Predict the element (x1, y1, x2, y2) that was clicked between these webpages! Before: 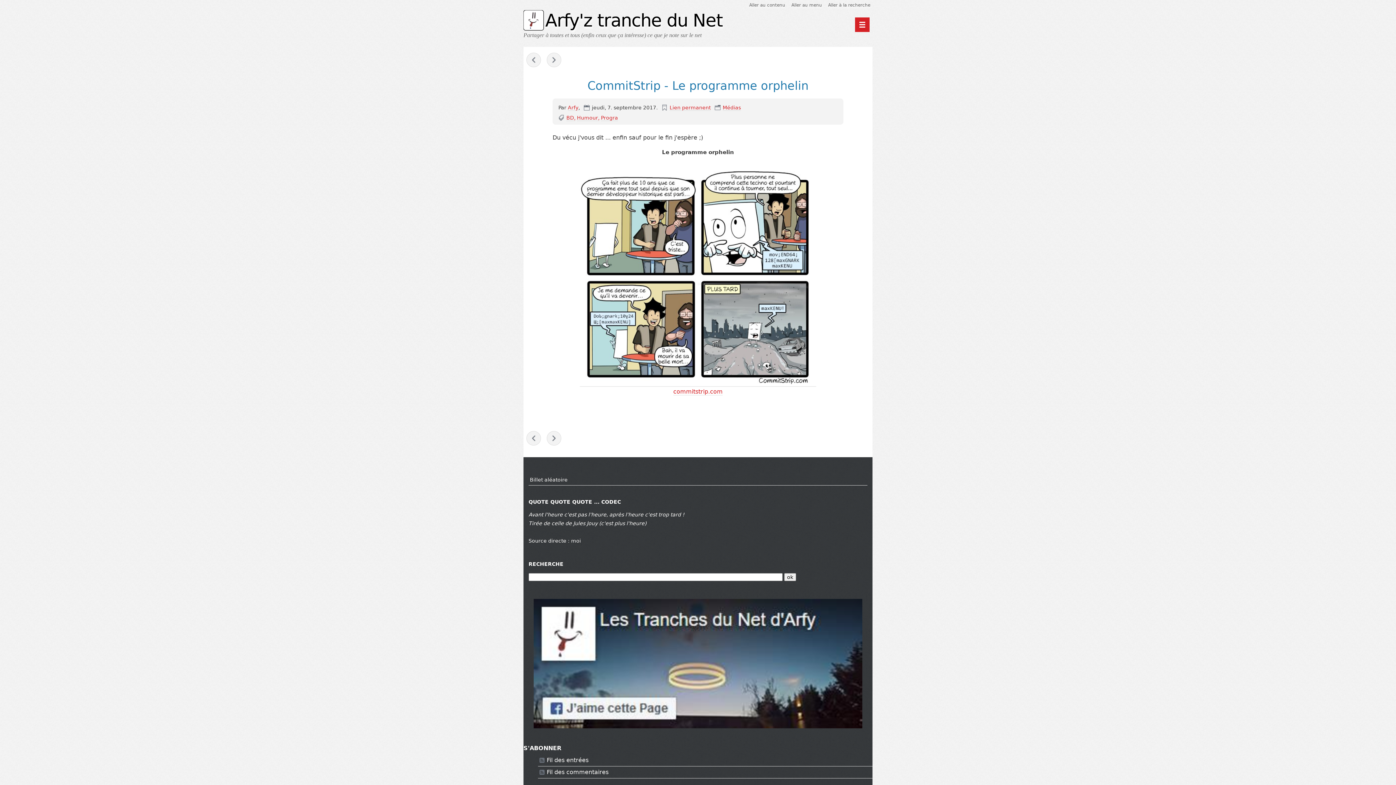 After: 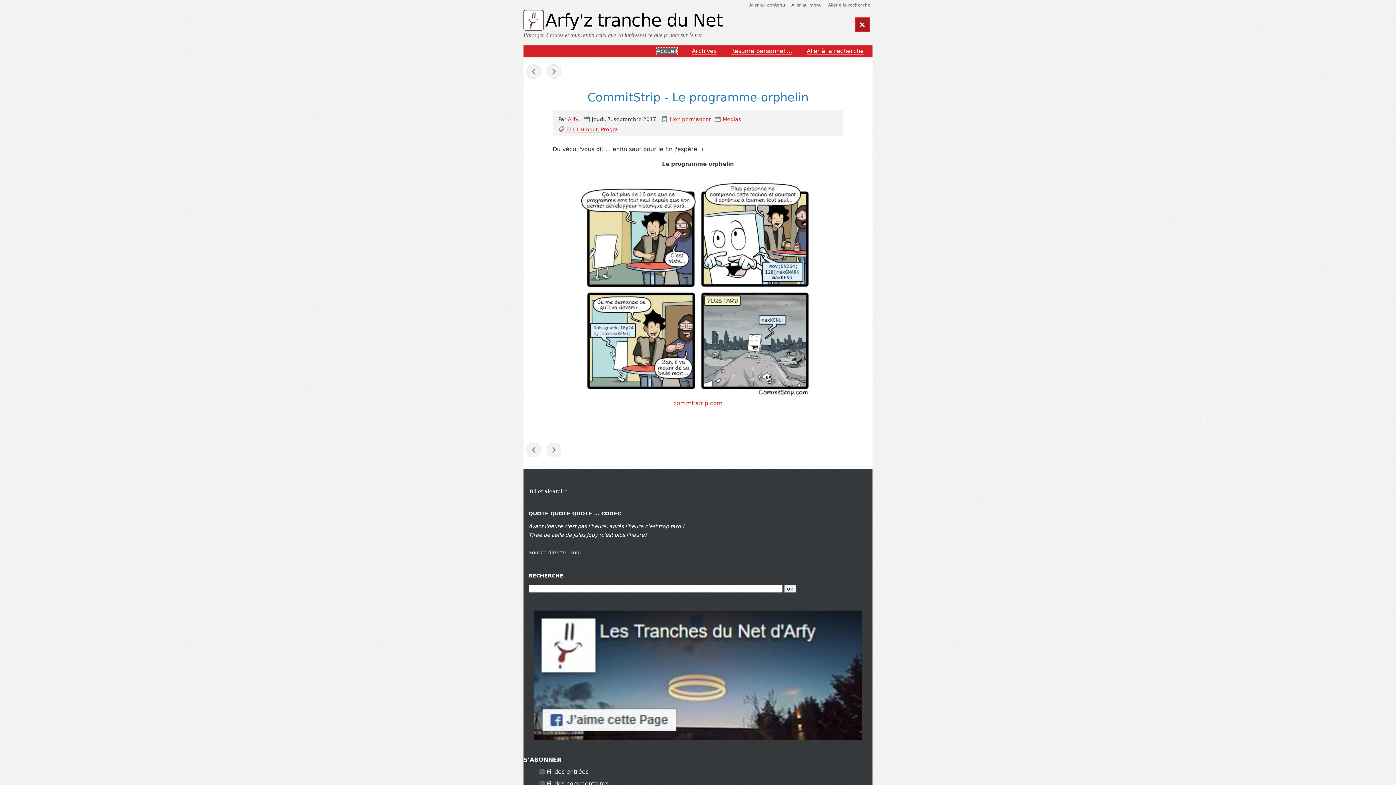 Action: label: Menu principal bbox: (855, 17, 869, 32)